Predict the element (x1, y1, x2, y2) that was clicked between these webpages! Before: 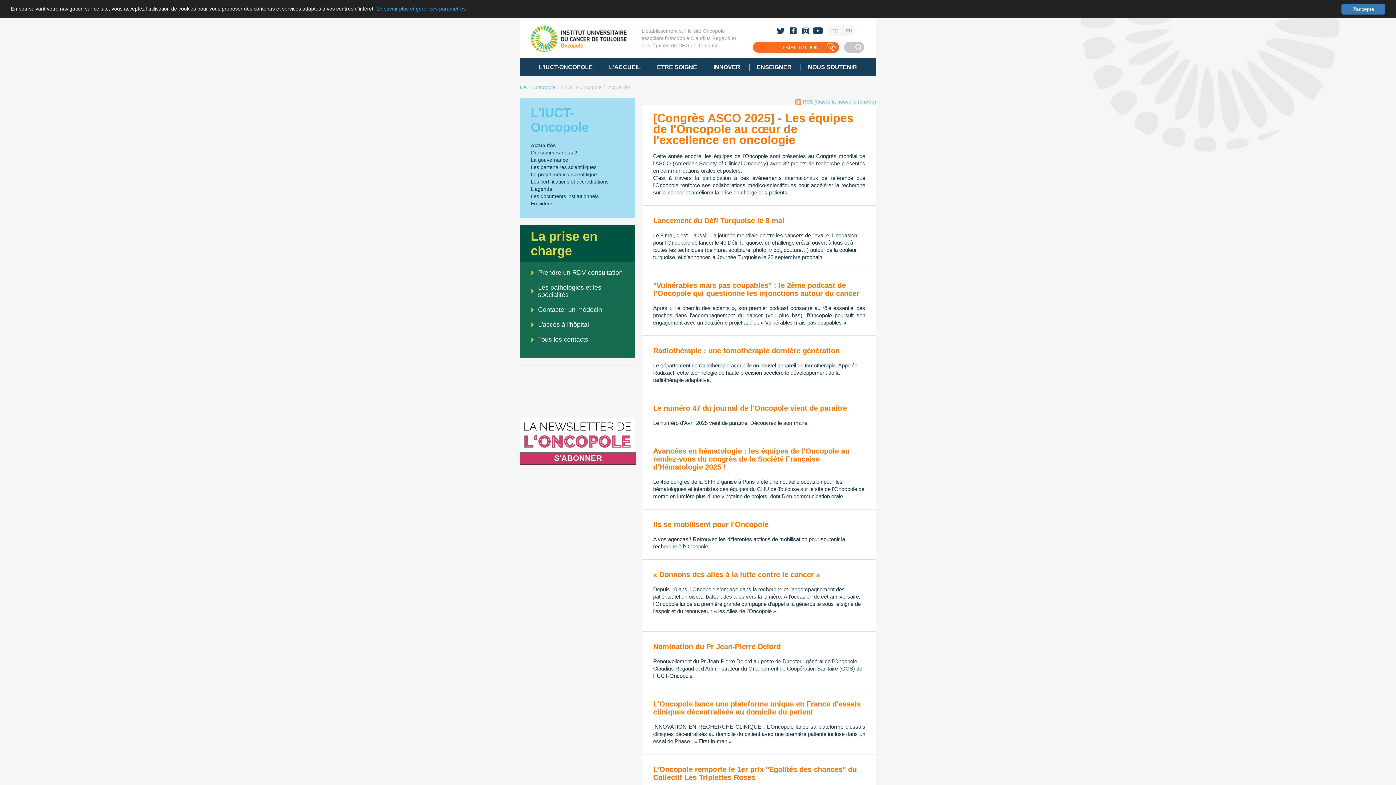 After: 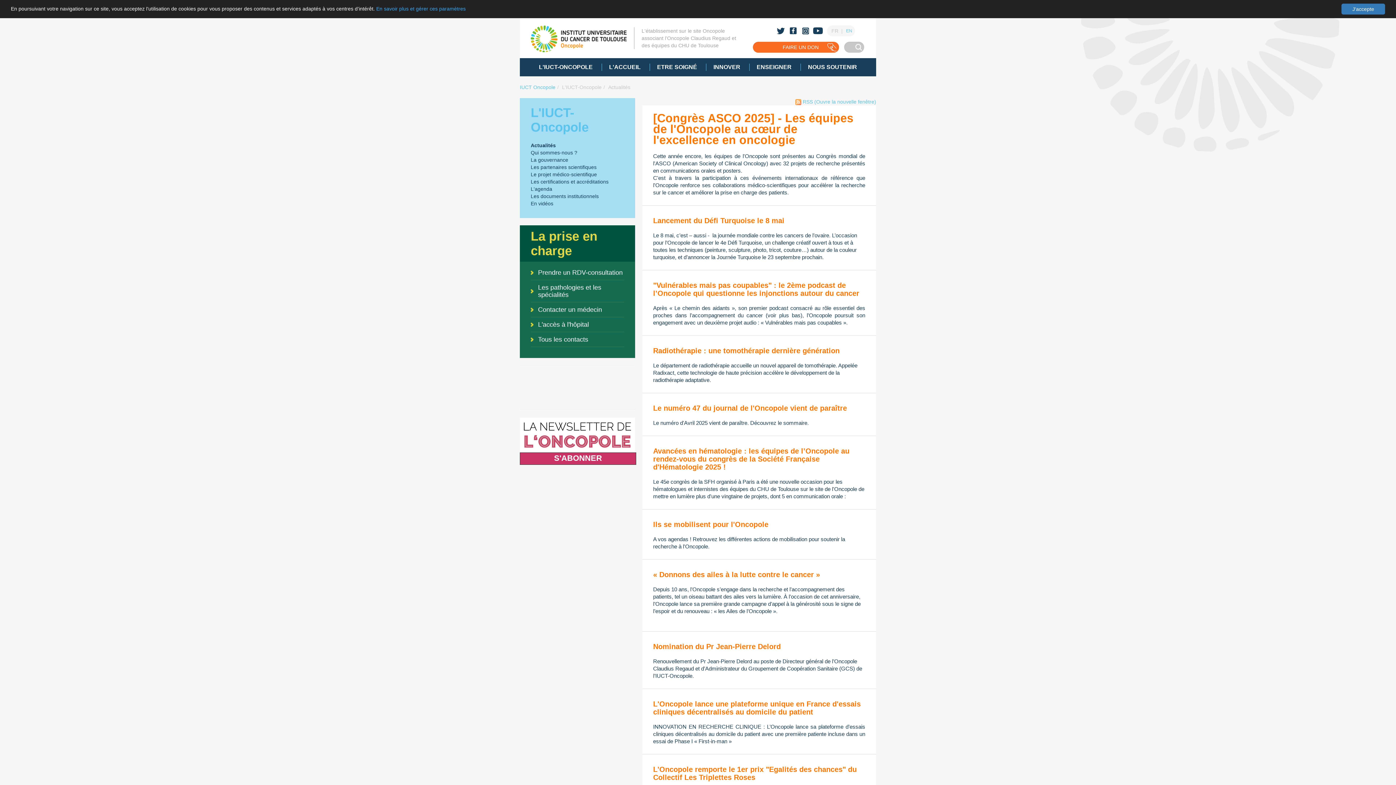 Action: label: Actualités bbox: (608, 84, 630, 90)